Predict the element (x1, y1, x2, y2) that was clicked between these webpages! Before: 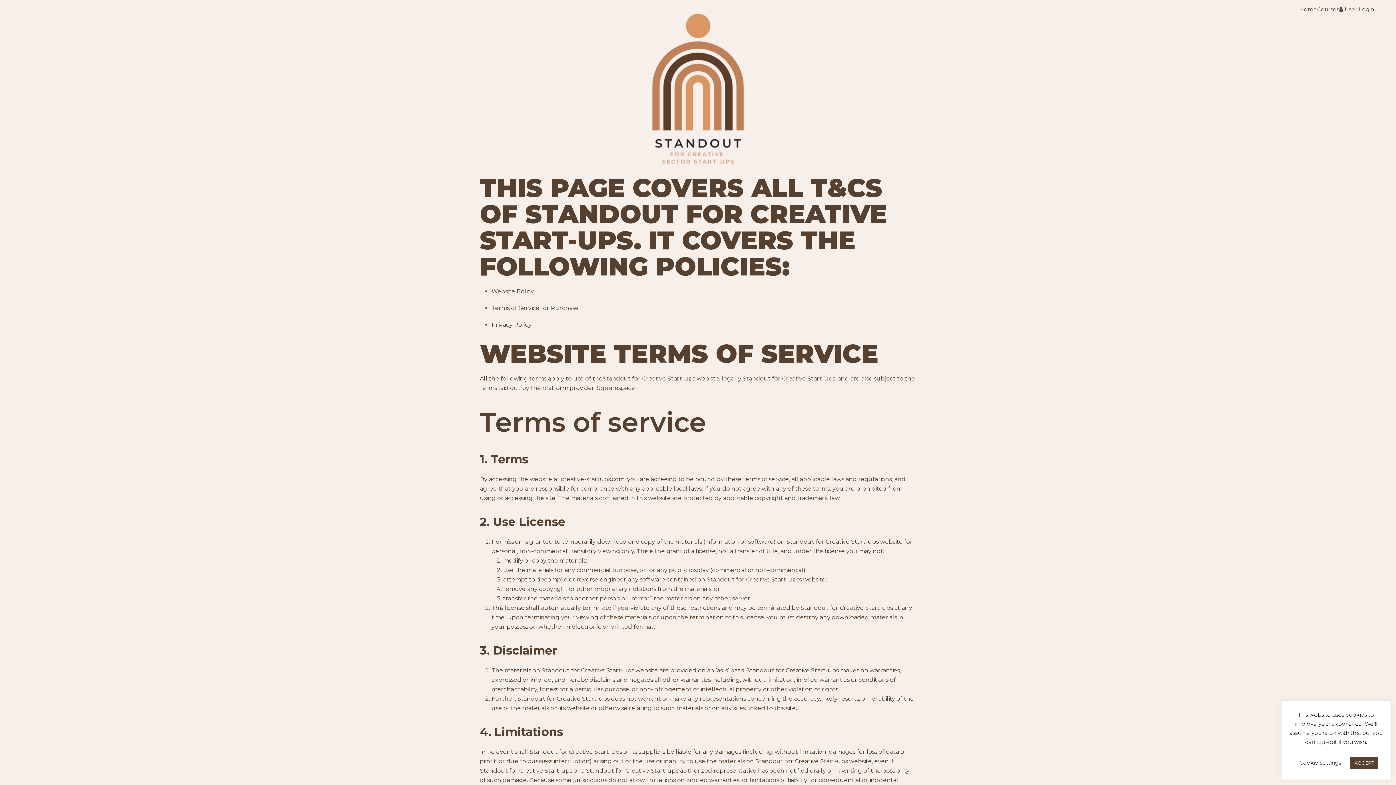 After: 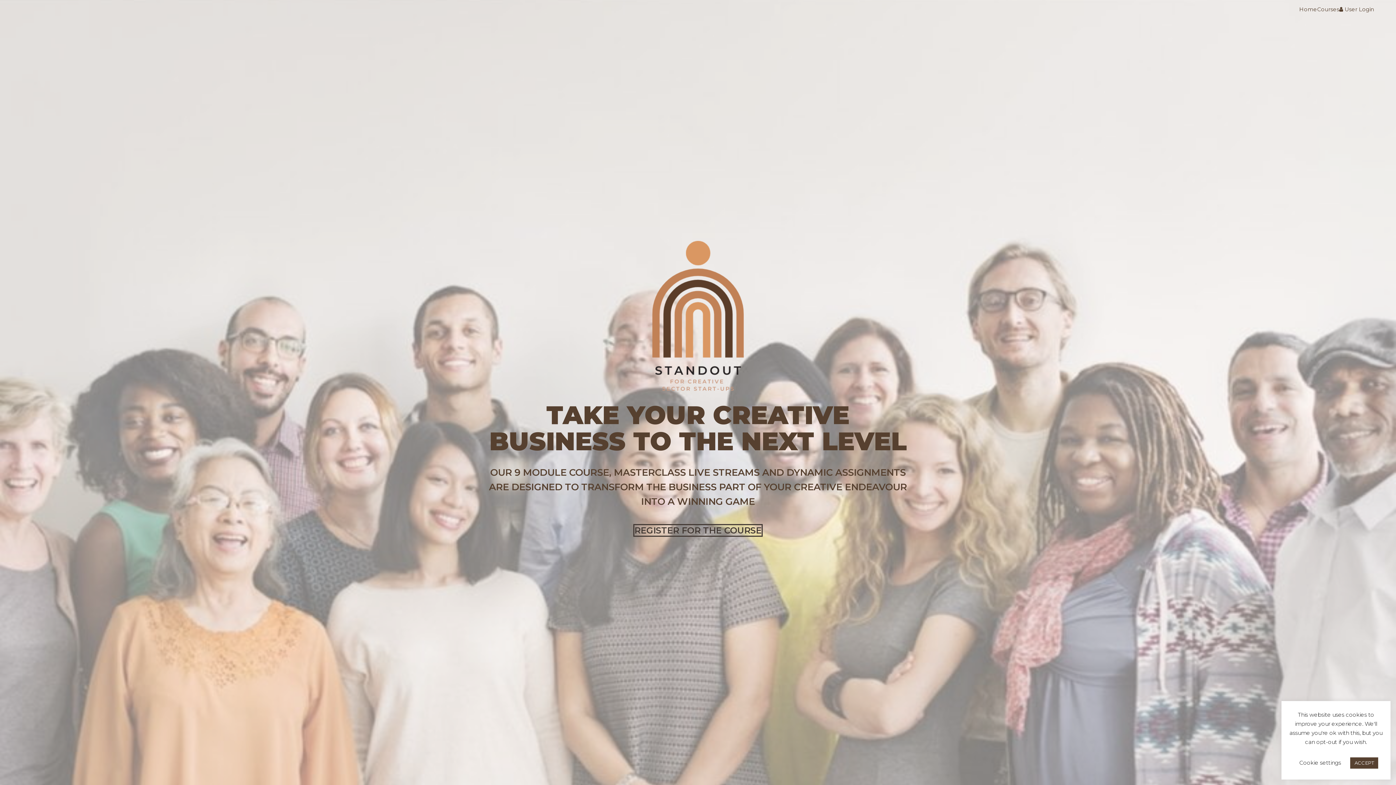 Action: bbox: (652, 13, 744, 164)